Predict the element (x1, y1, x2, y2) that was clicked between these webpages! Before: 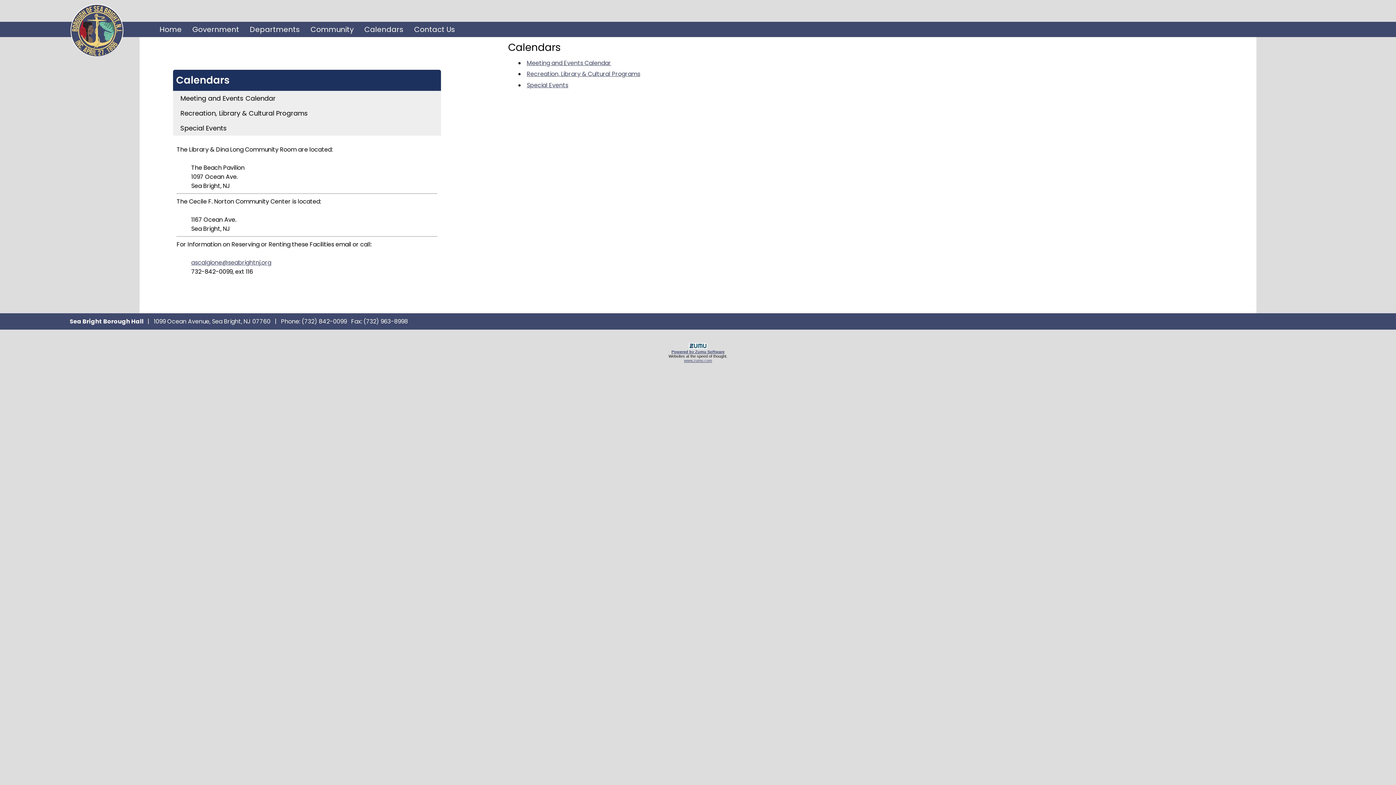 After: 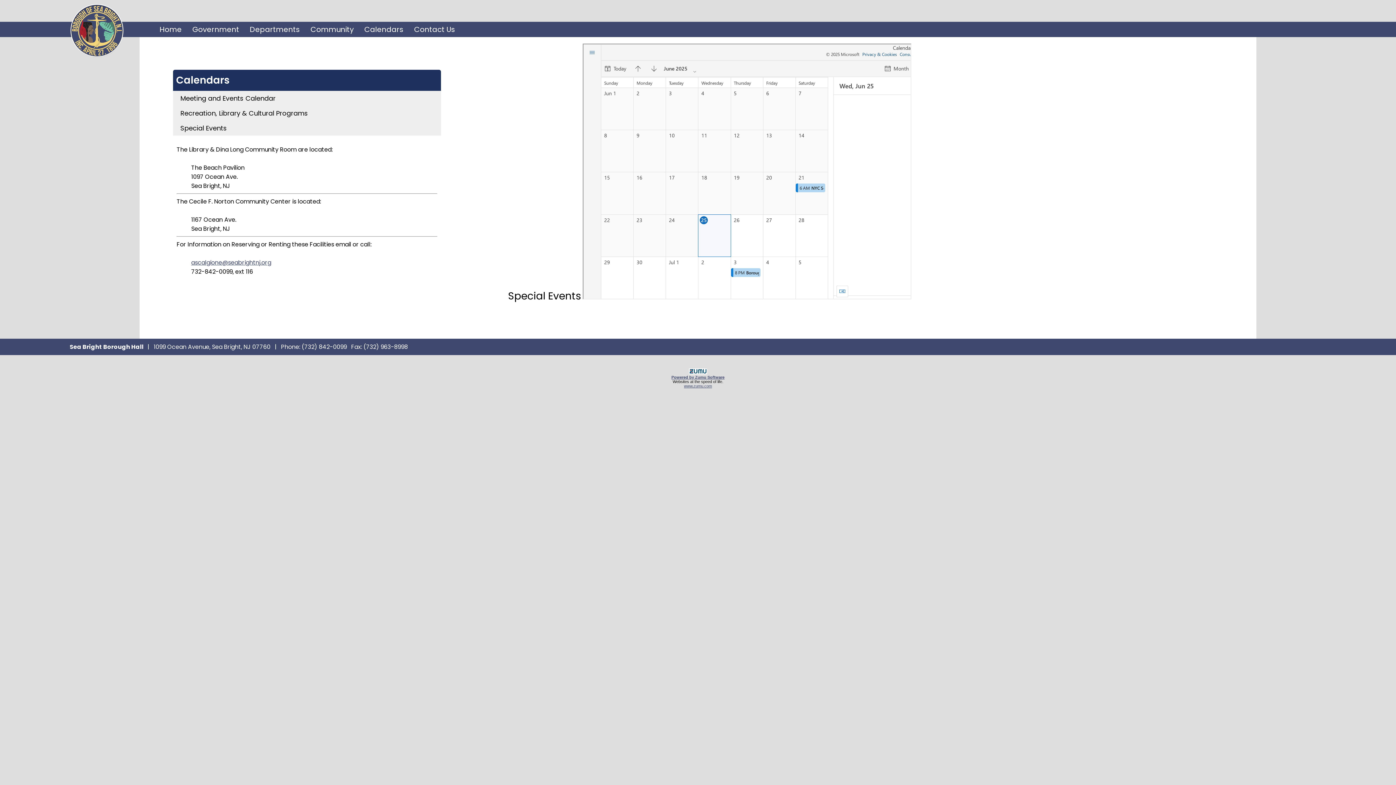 Action: label: Special Events bbox: (526, 81, 568, 89)